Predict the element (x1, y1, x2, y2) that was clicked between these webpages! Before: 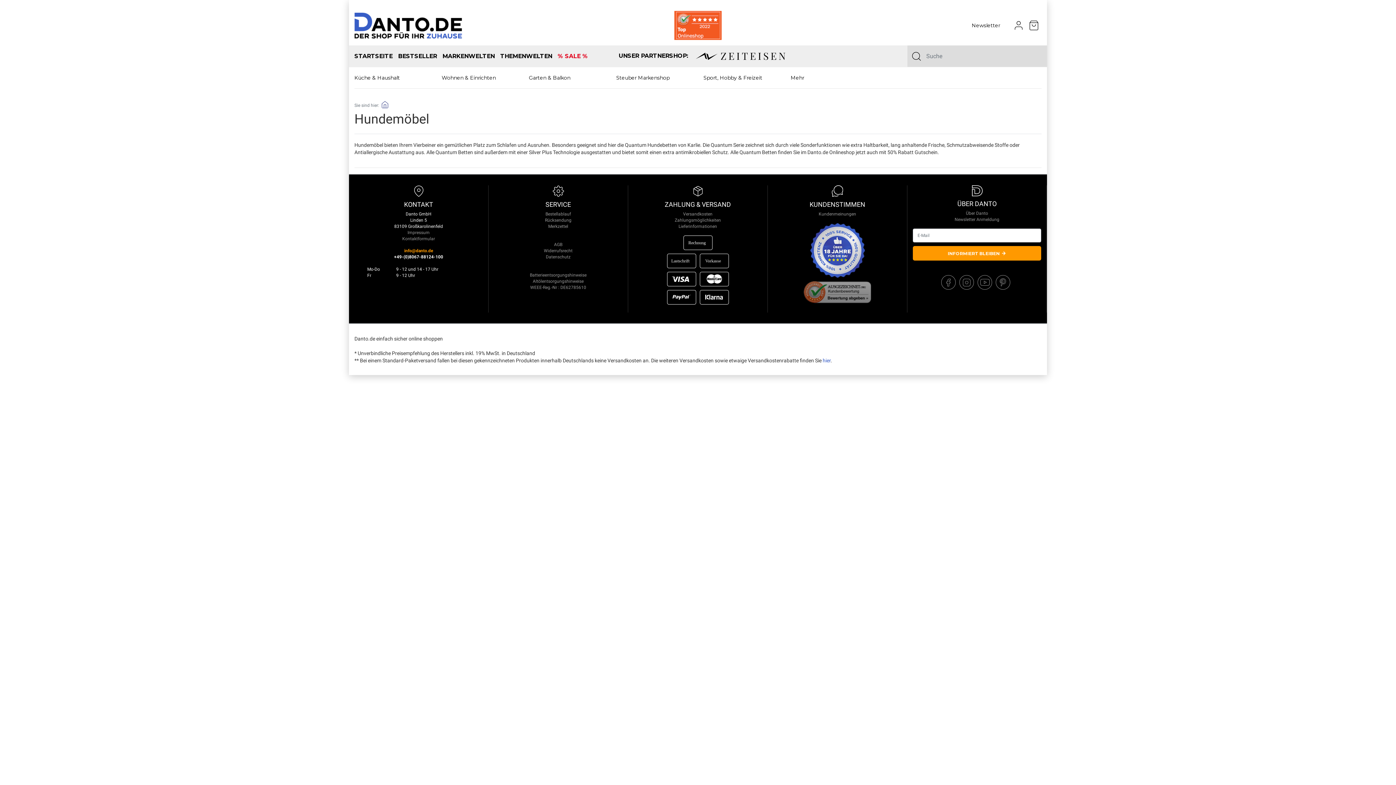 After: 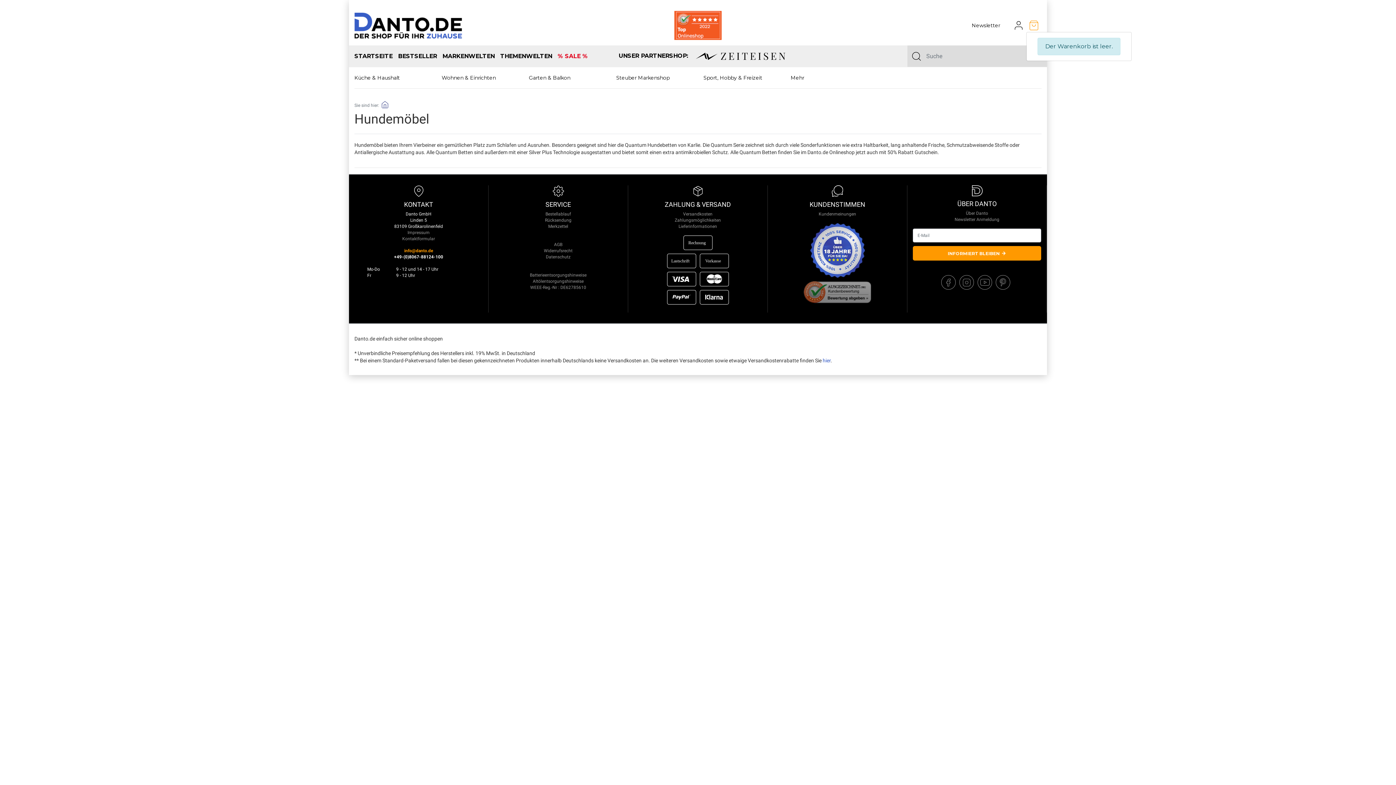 Action: label: Minibasket bbox: (1026, 19, 1041, 31)